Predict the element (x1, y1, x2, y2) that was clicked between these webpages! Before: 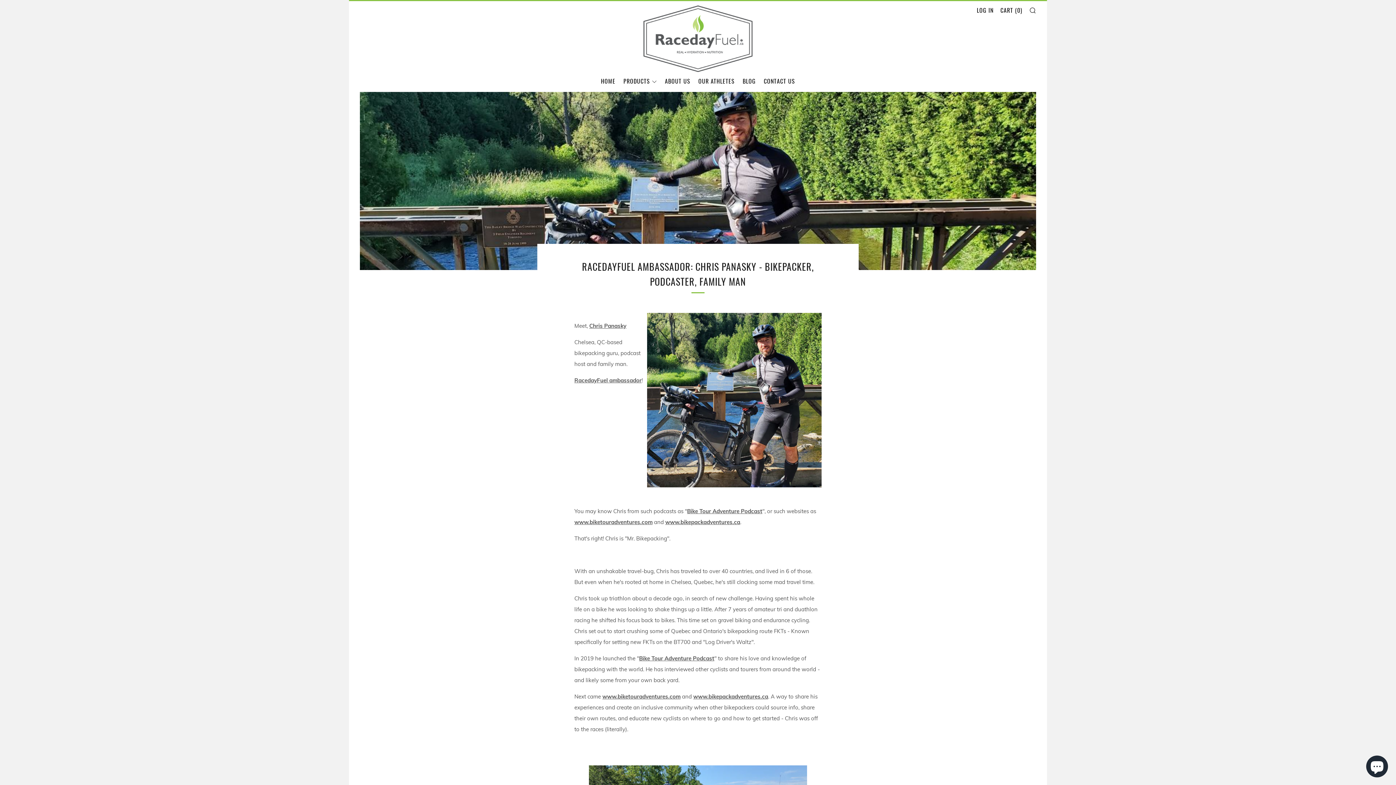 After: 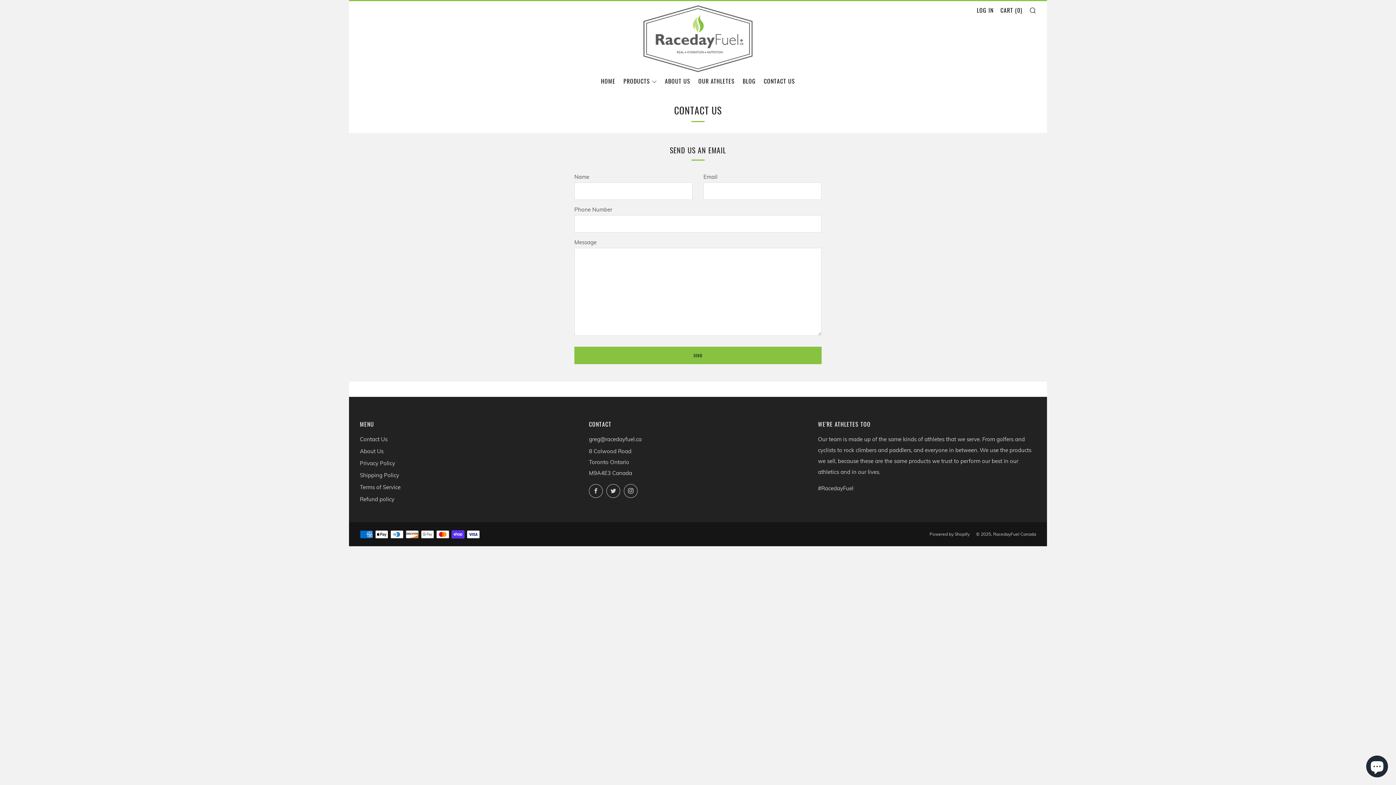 Action: label: CONTACT US bbox: (764, 75, 795, 86)